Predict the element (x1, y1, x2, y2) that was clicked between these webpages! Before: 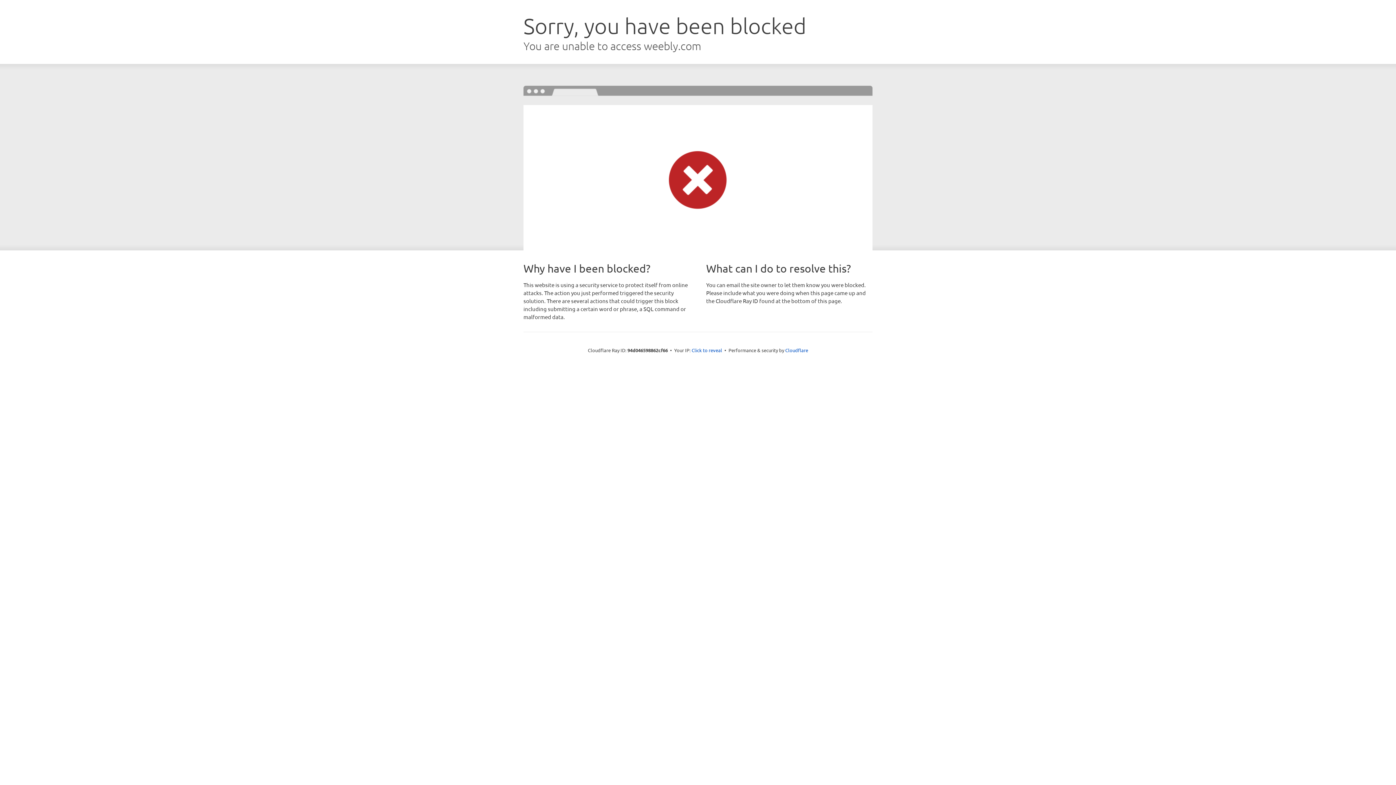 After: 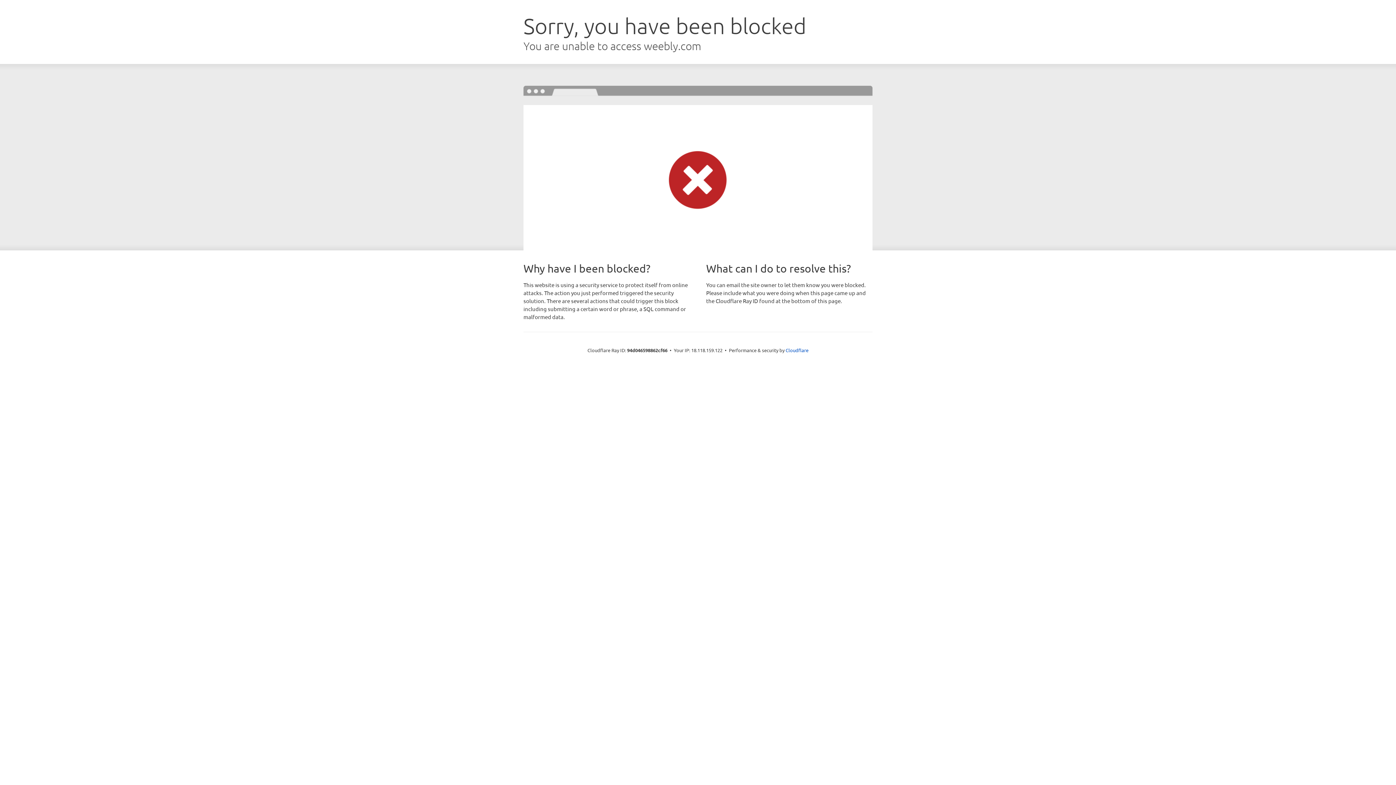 Action: label: Click to reveal bbox: (691, 346, 722, 353)